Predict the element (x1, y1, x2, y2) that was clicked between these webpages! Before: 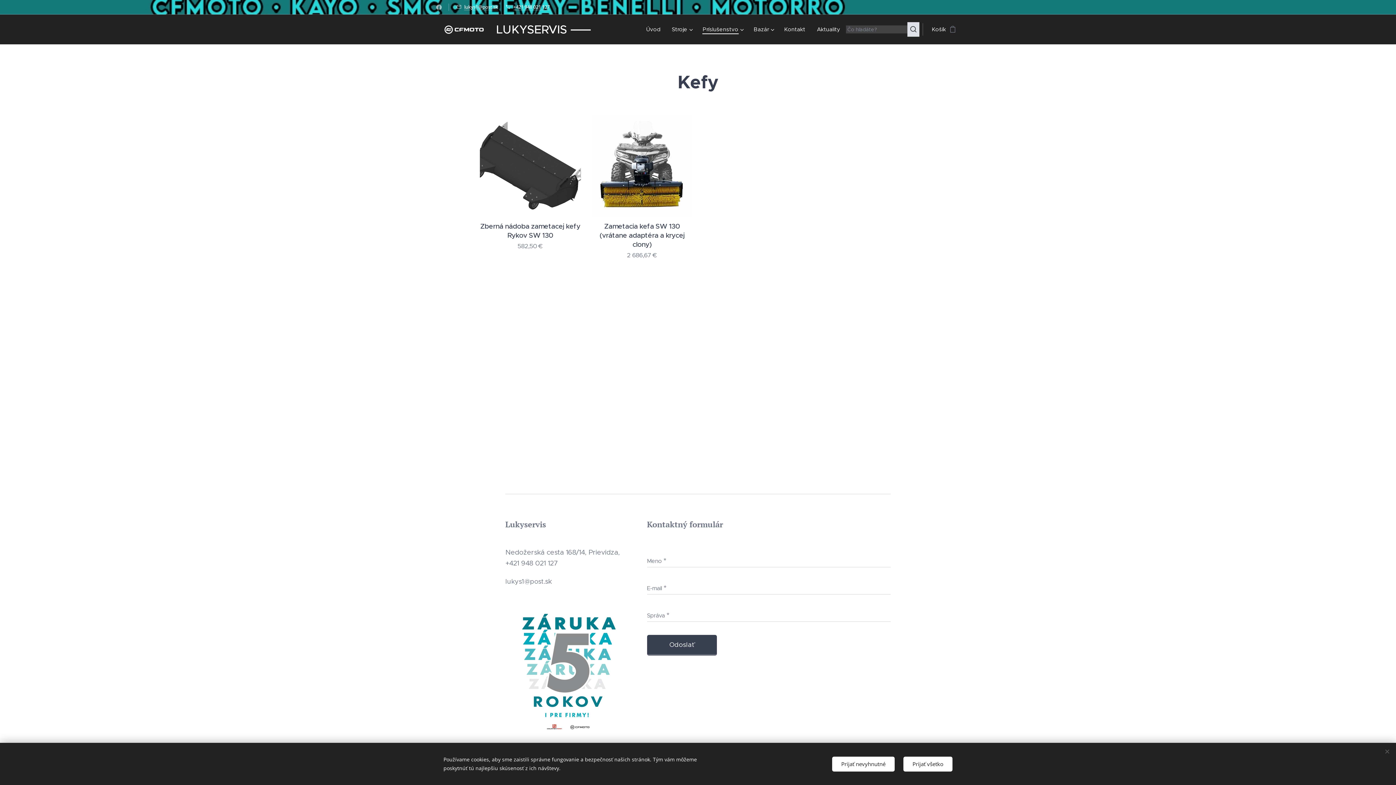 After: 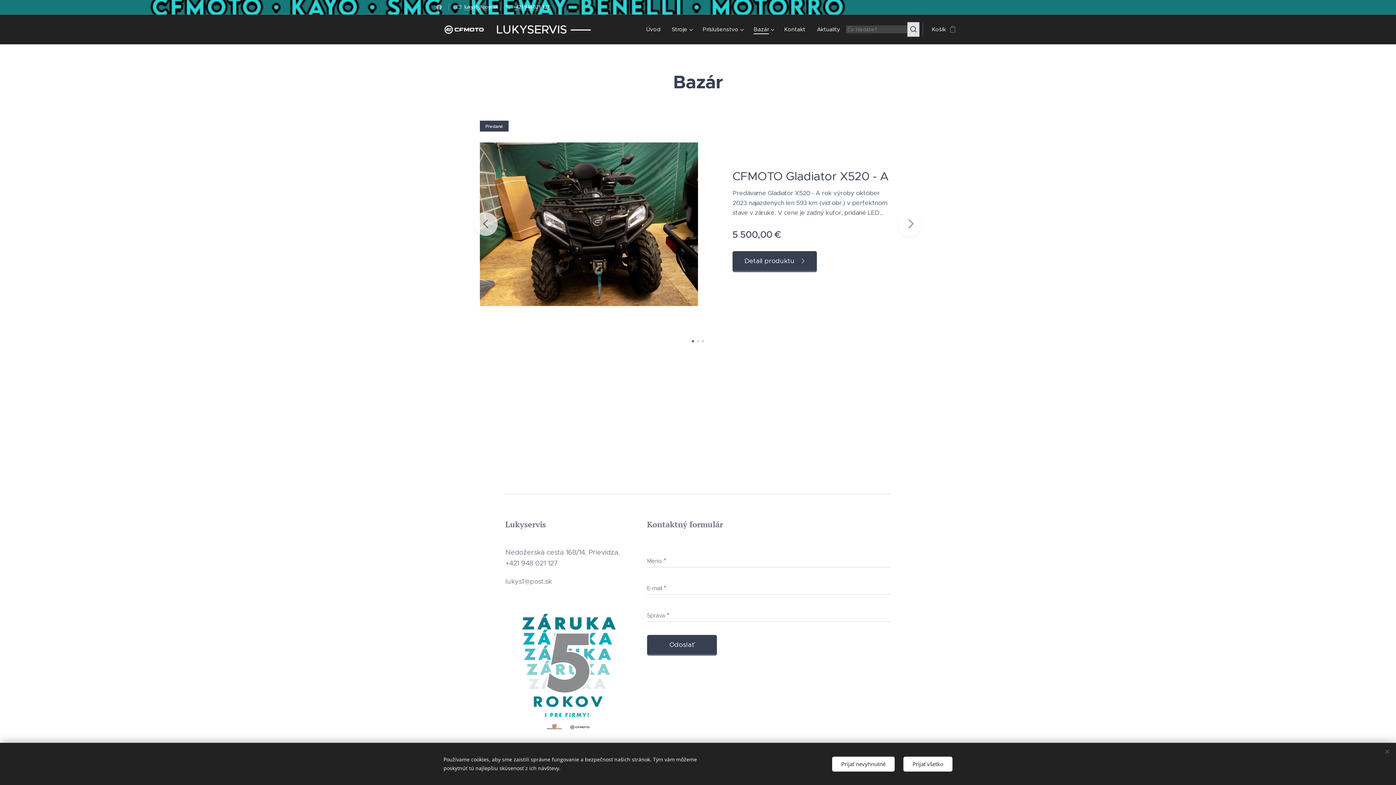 Action: bbox: (748, 20, 778, 38) label: Bazár